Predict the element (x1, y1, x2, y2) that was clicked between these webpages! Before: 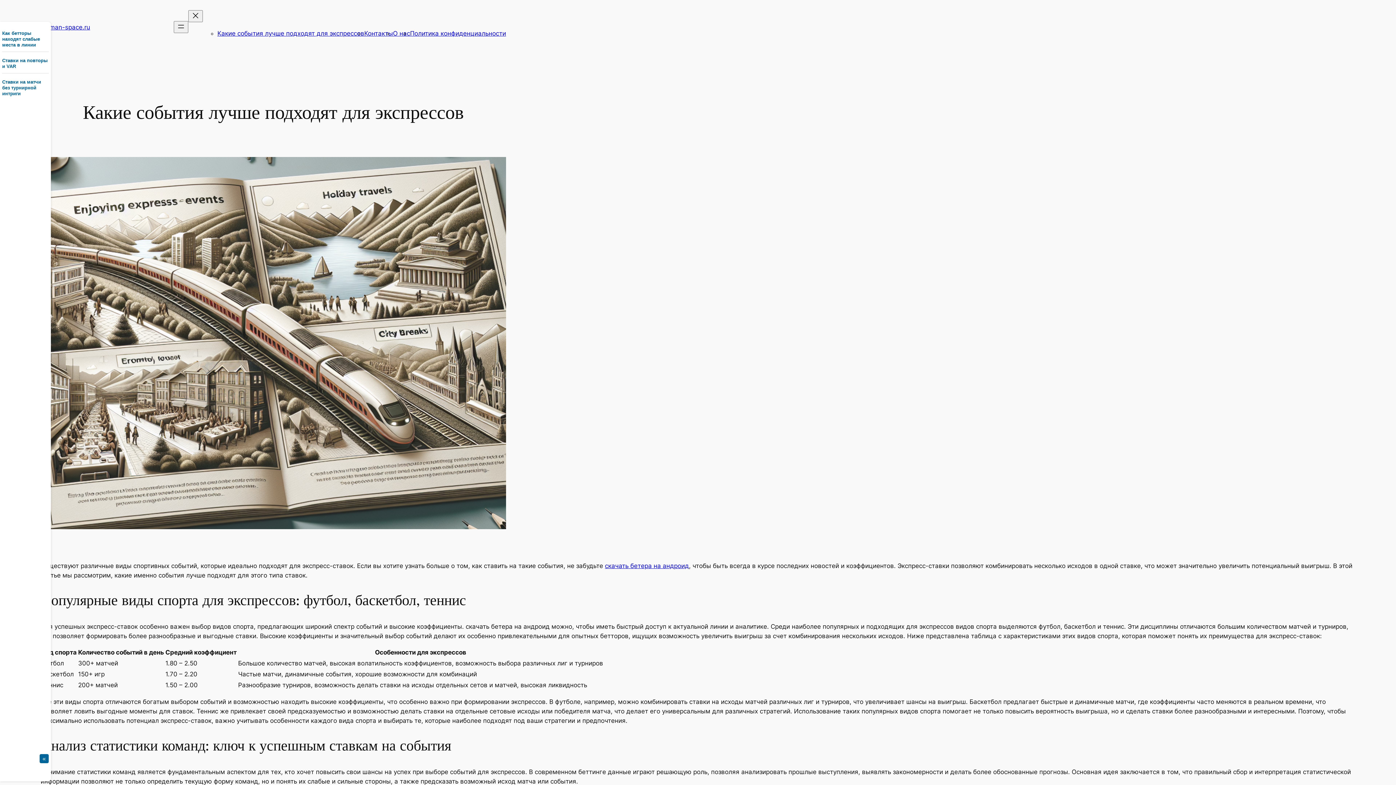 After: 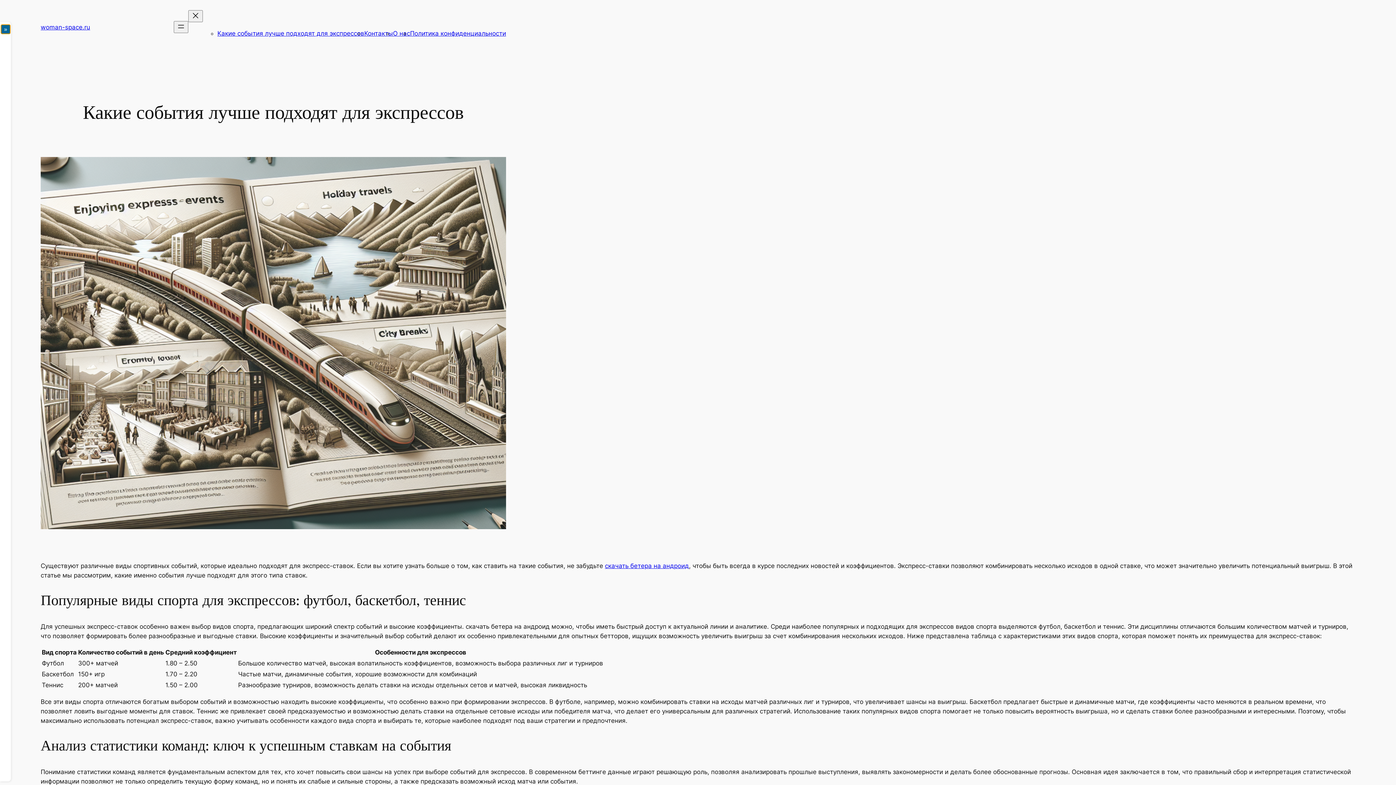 Action: label: Свернуть сайдбар bbox: (39, 754, 48, 763)